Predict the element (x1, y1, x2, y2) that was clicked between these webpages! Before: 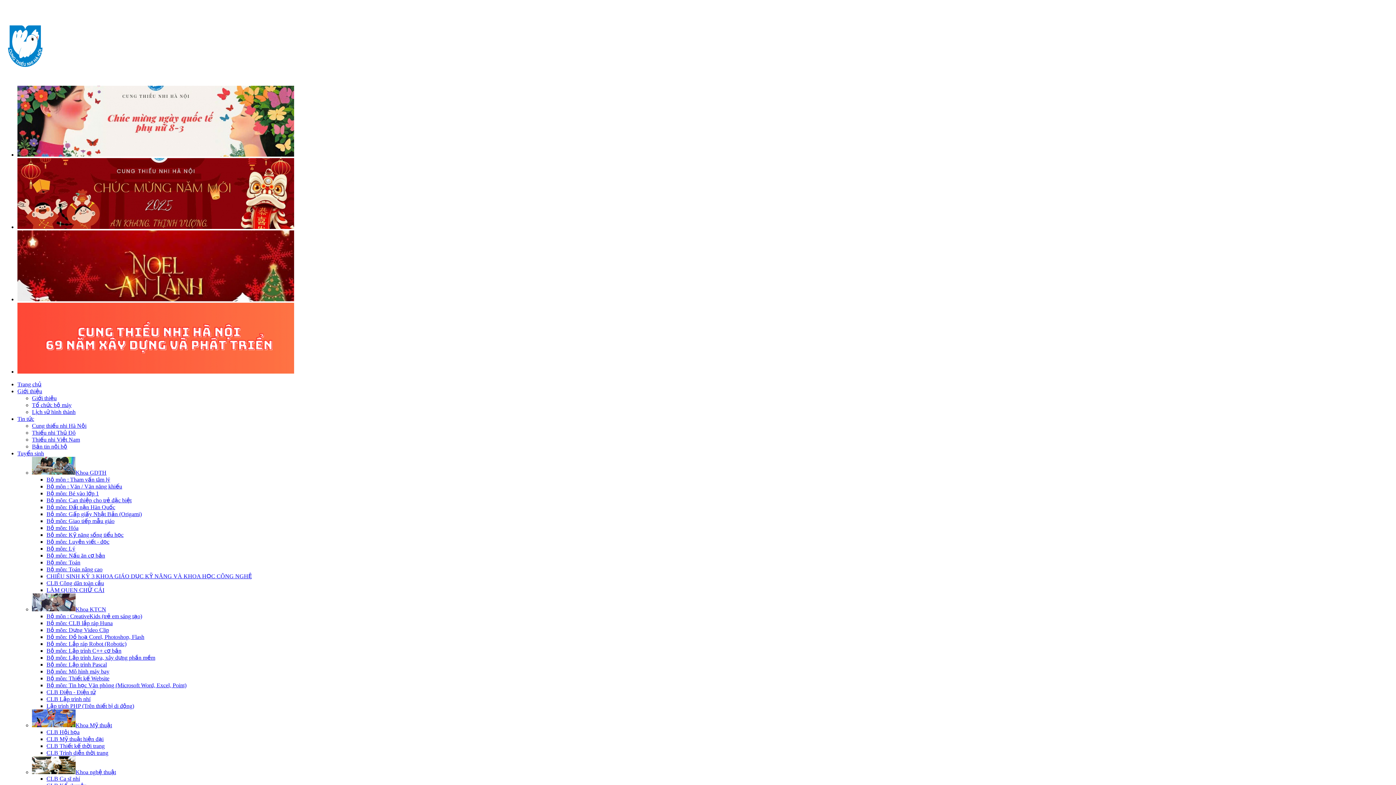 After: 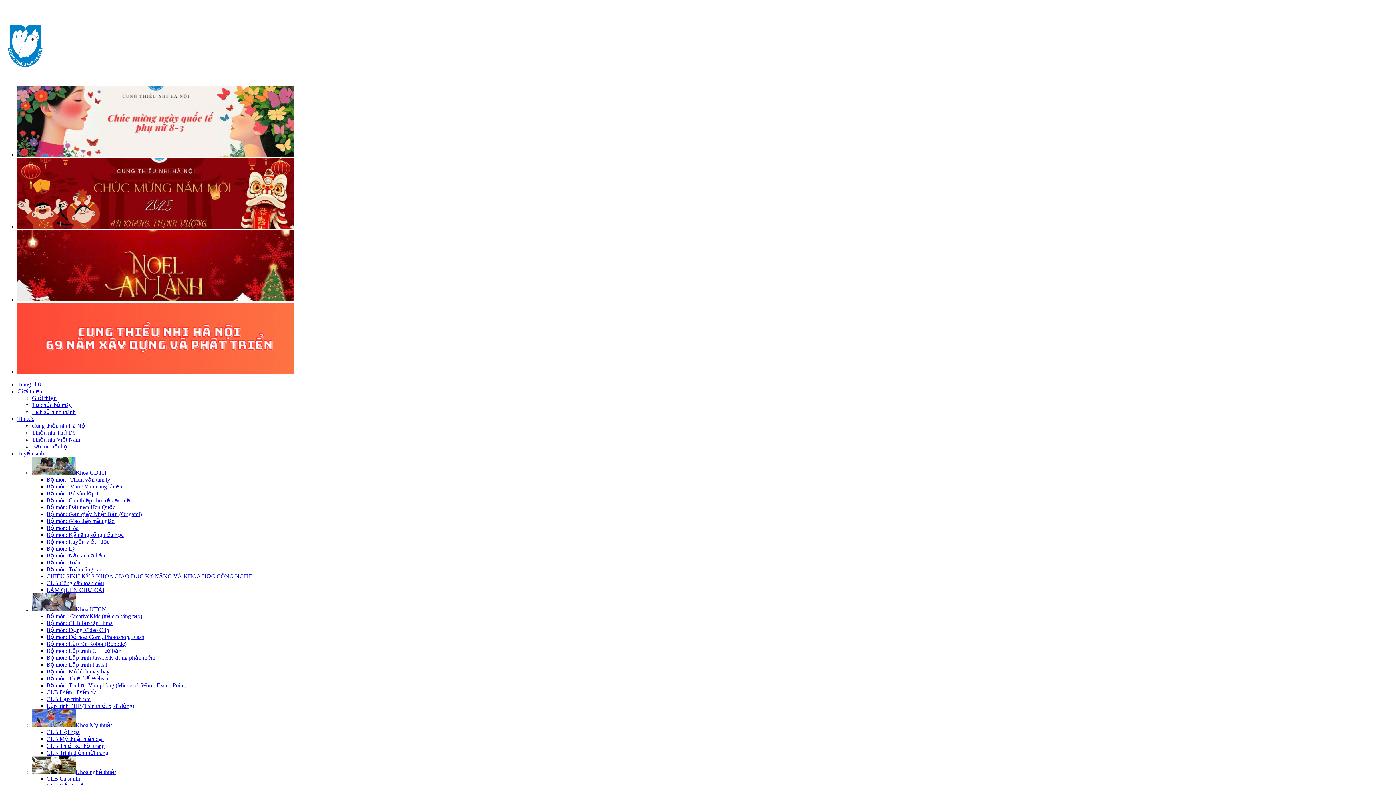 Action: bbox: (46, 620, 112, 626) label: Bộ môn: CLB lắp ráp Huna